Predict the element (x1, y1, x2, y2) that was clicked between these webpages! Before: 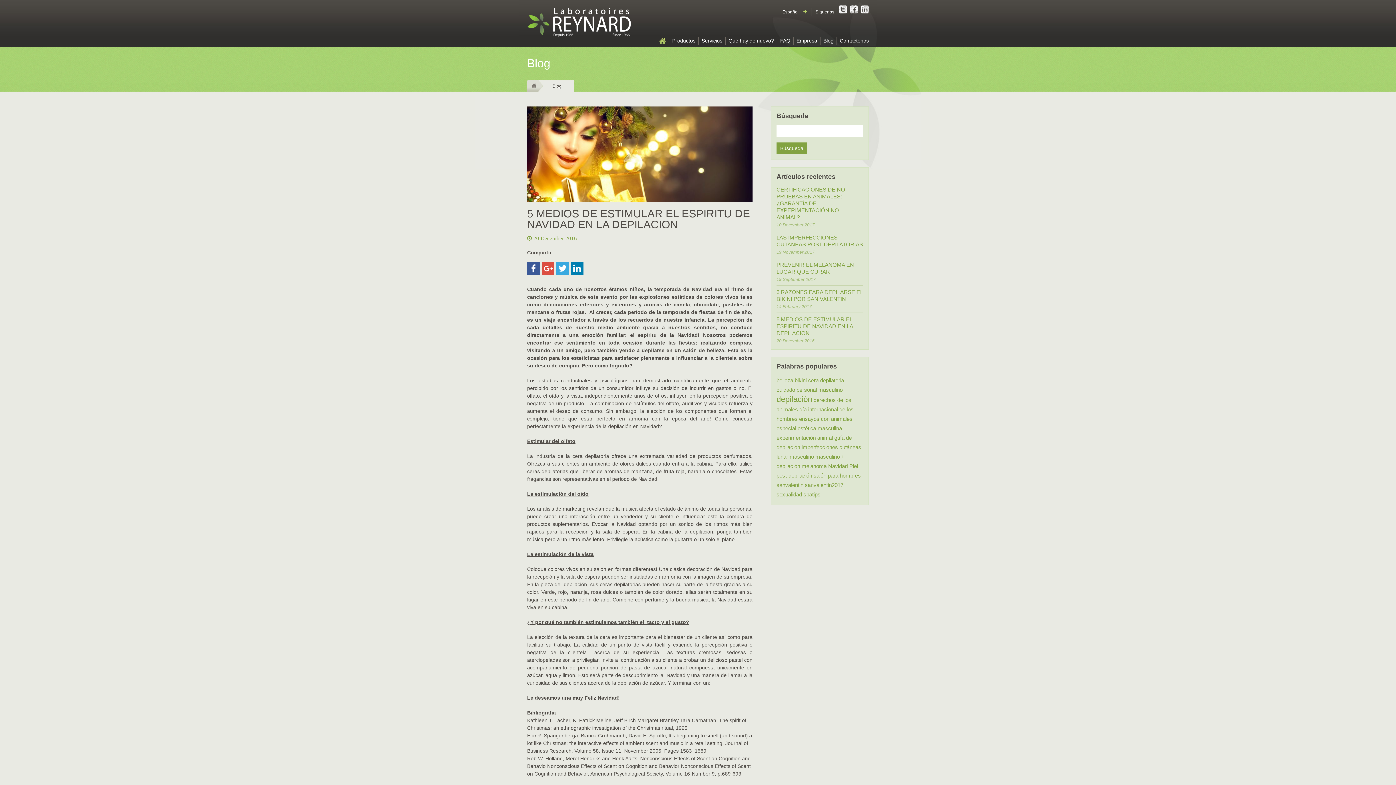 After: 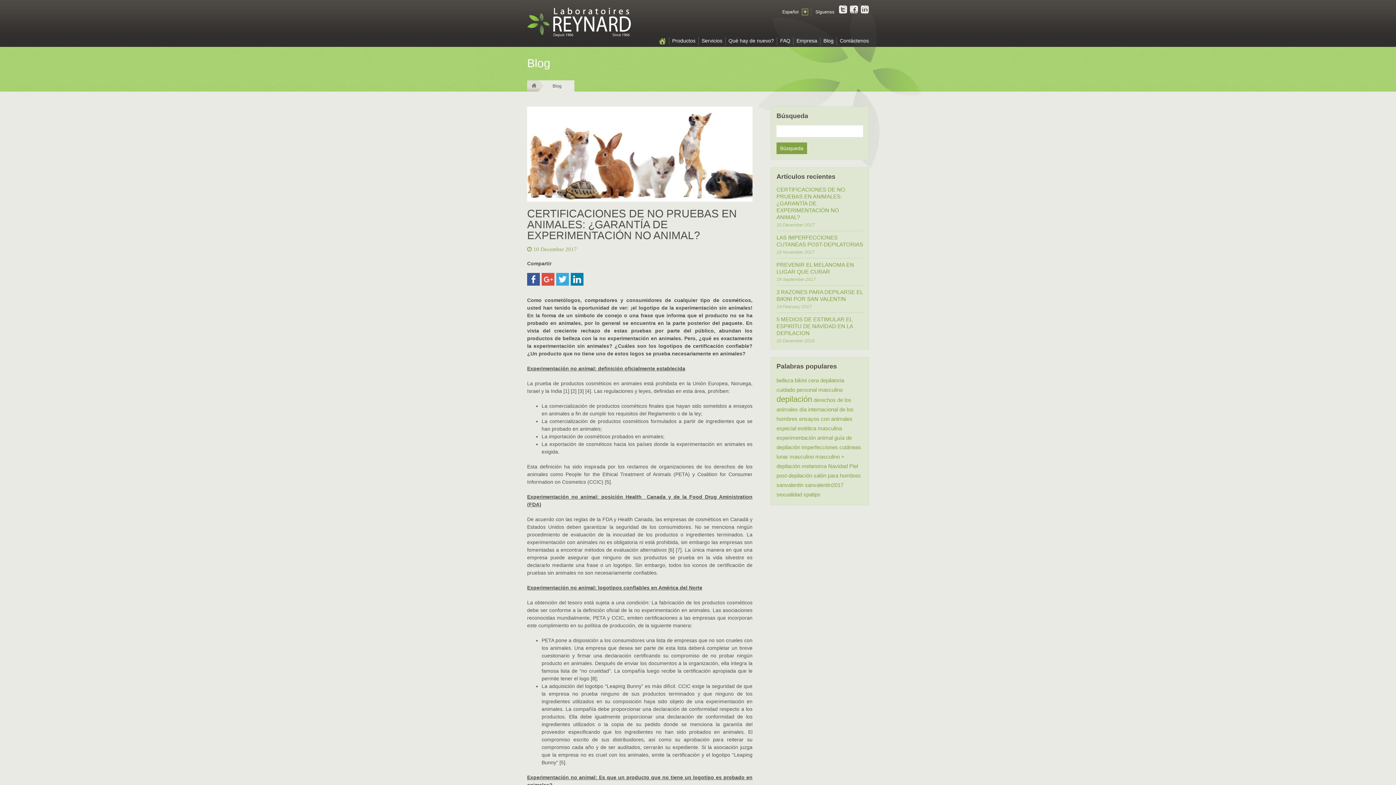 Action: label: CERTIFICACIONES DE NO PRUEBAS EN ANIMALES: ¿GARANTÍA DE EXPERIMENTACIÓN NO ANIMAL? bbox: (776, 186, 845, 220)